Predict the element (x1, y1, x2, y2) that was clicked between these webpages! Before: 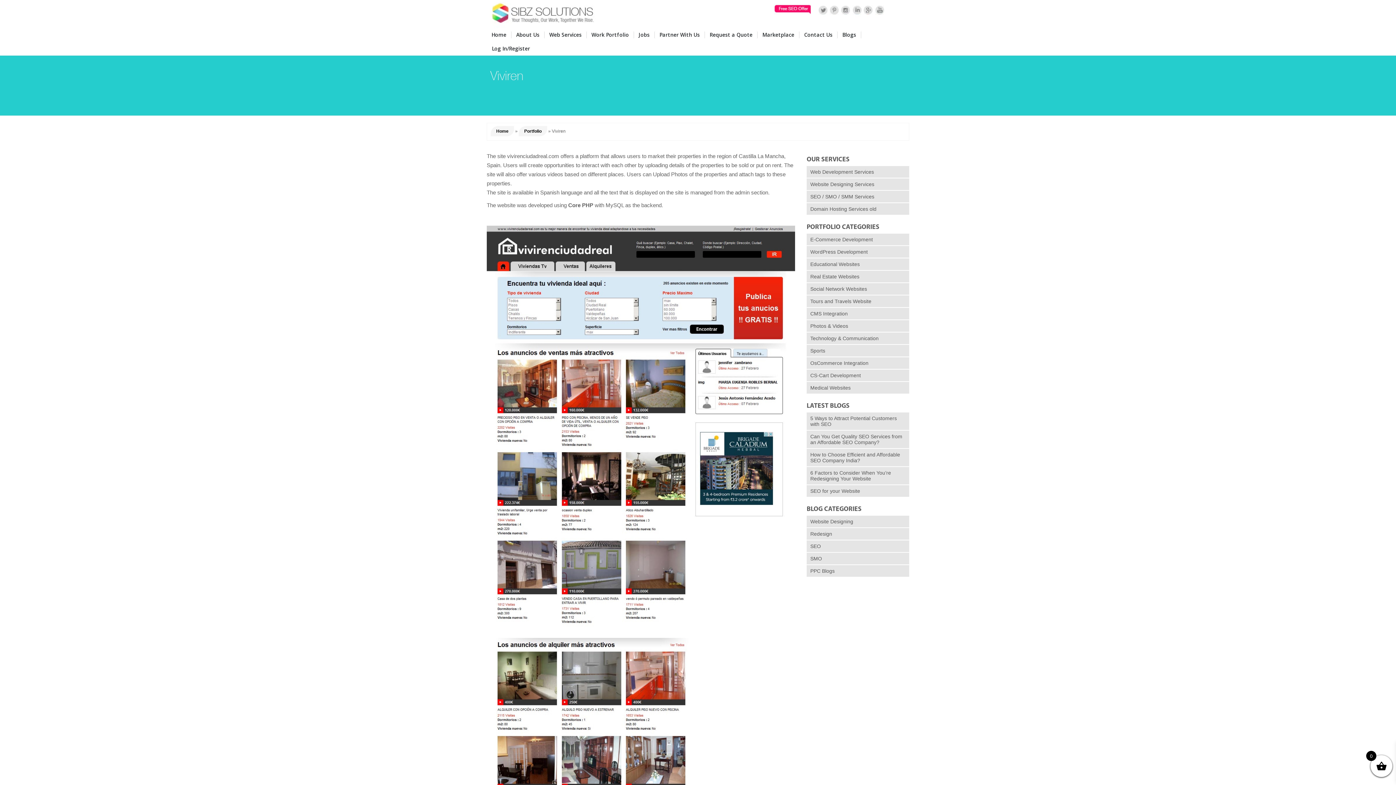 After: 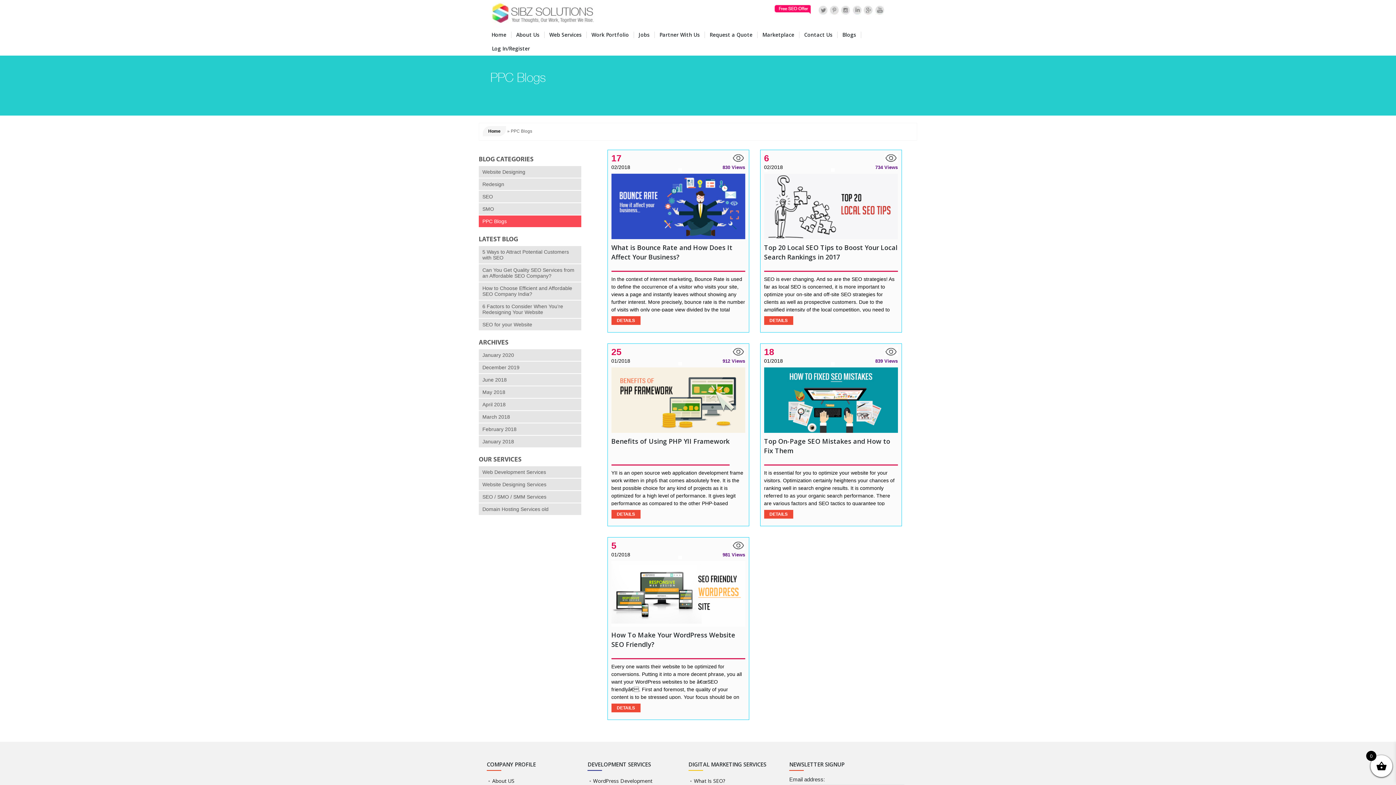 Action: bbox: (806, 565, 909, 577) label: PPC Blogs